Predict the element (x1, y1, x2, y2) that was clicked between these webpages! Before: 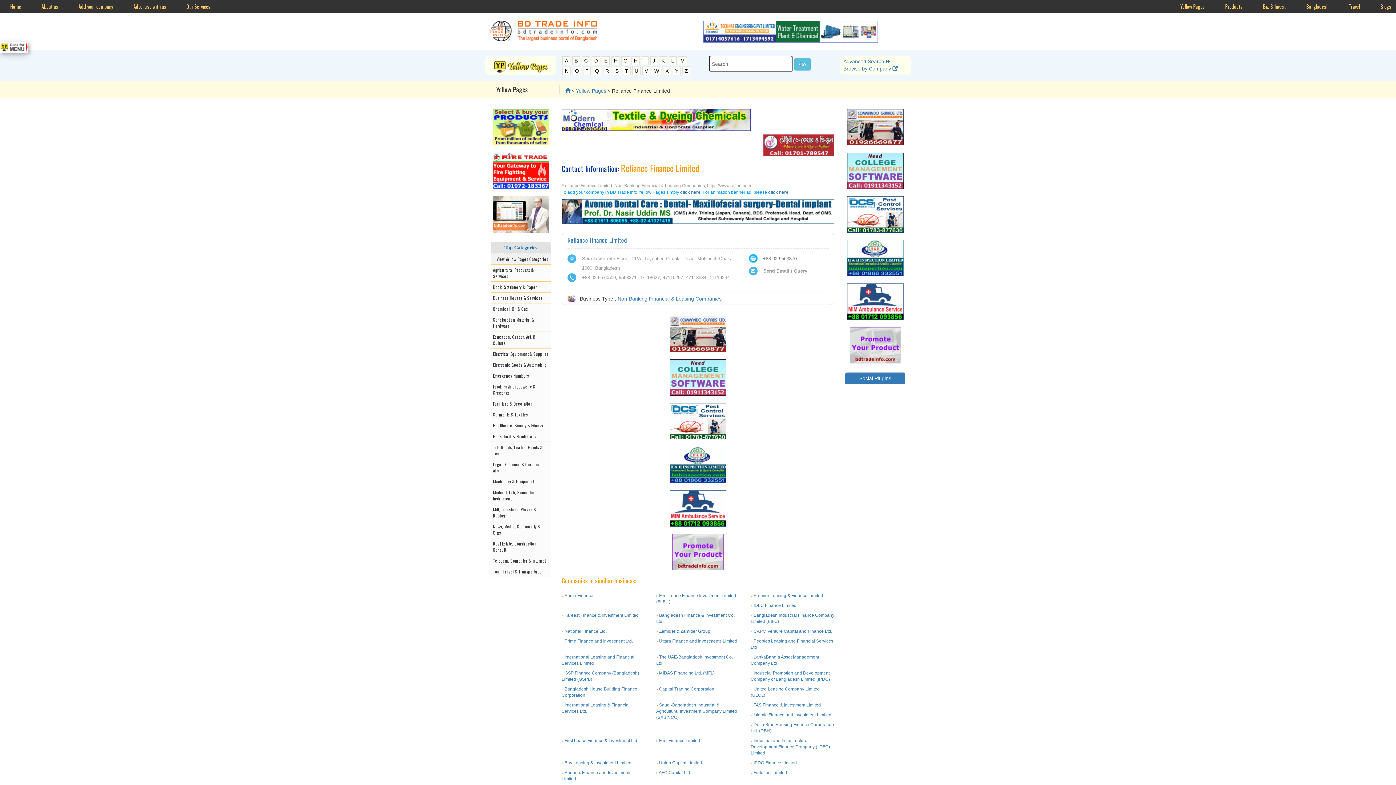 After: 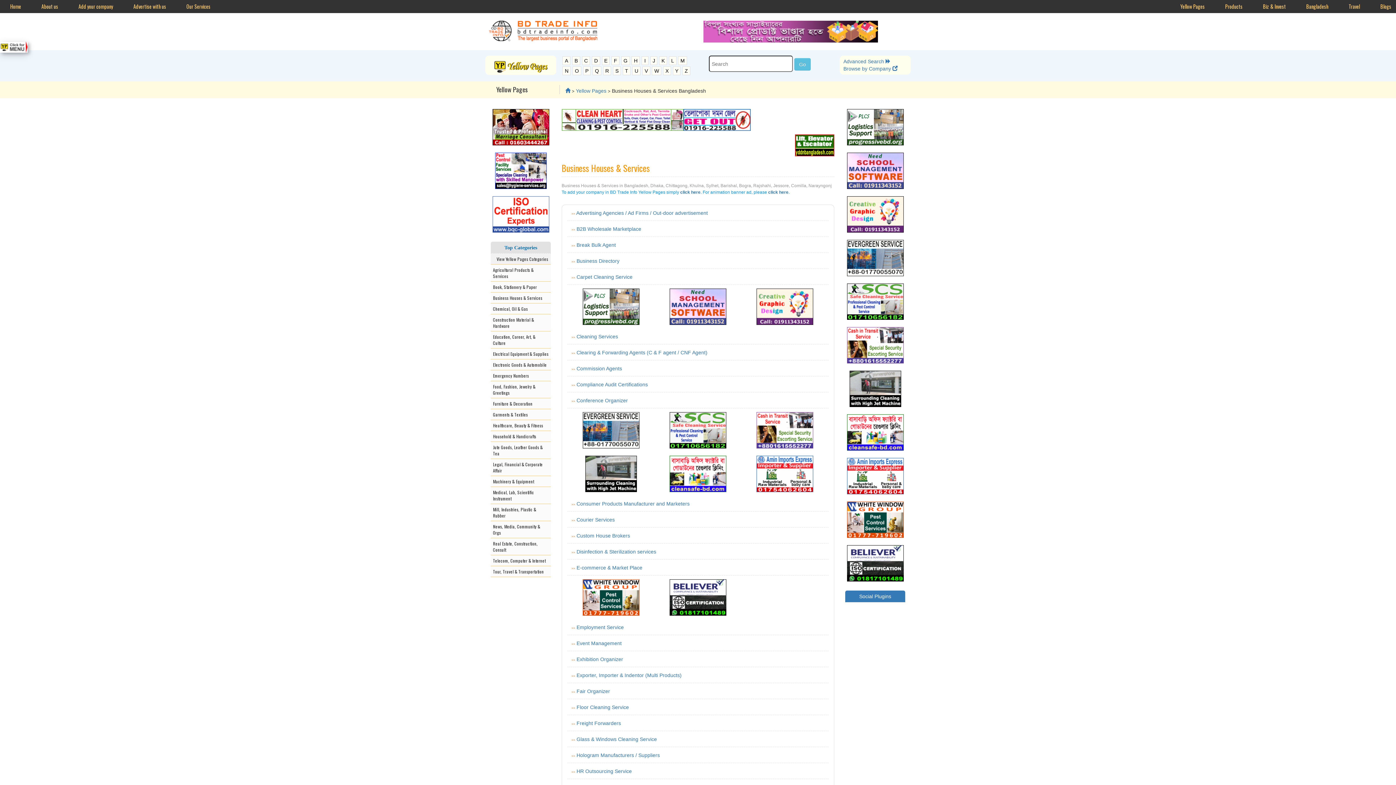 Action: bbox: (490, 292, 550, 303) label: Business Houses & Services